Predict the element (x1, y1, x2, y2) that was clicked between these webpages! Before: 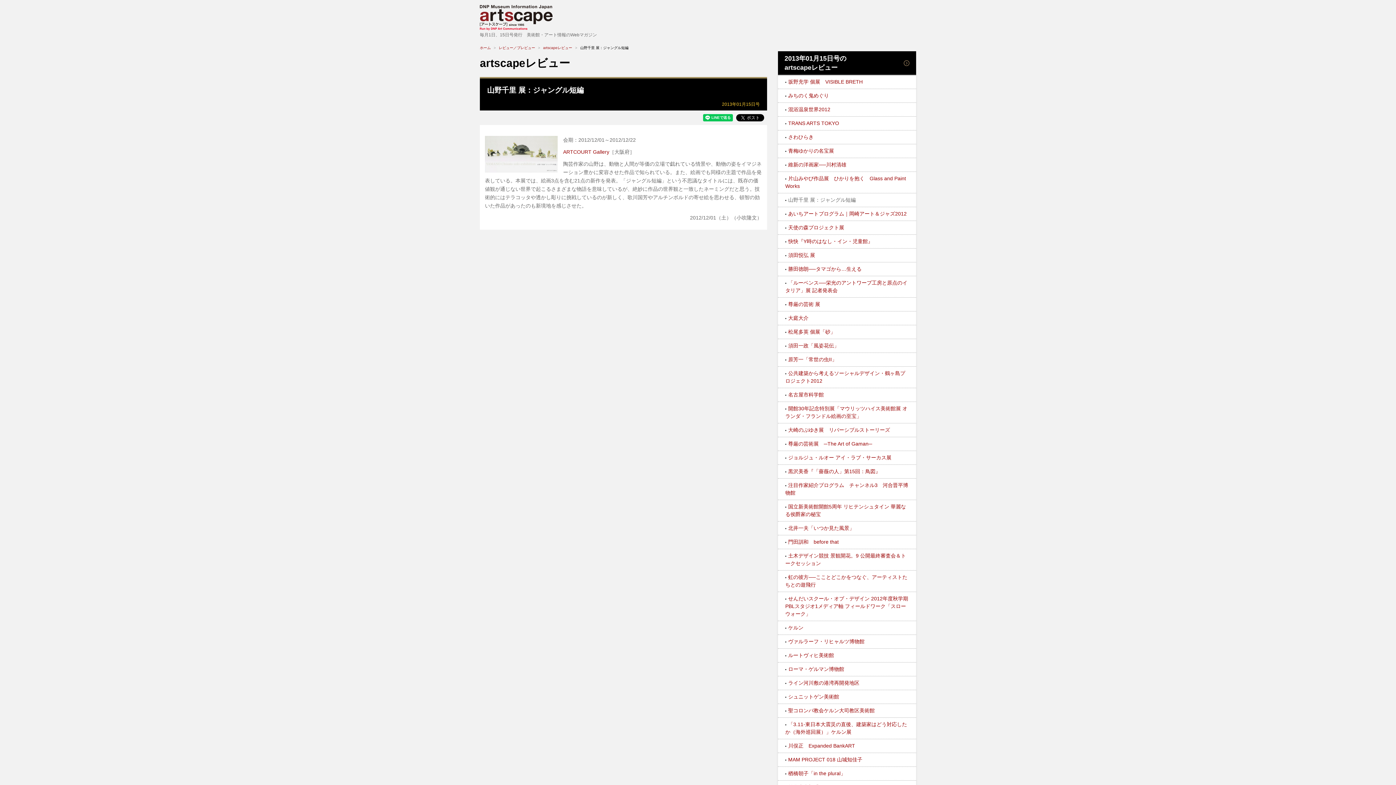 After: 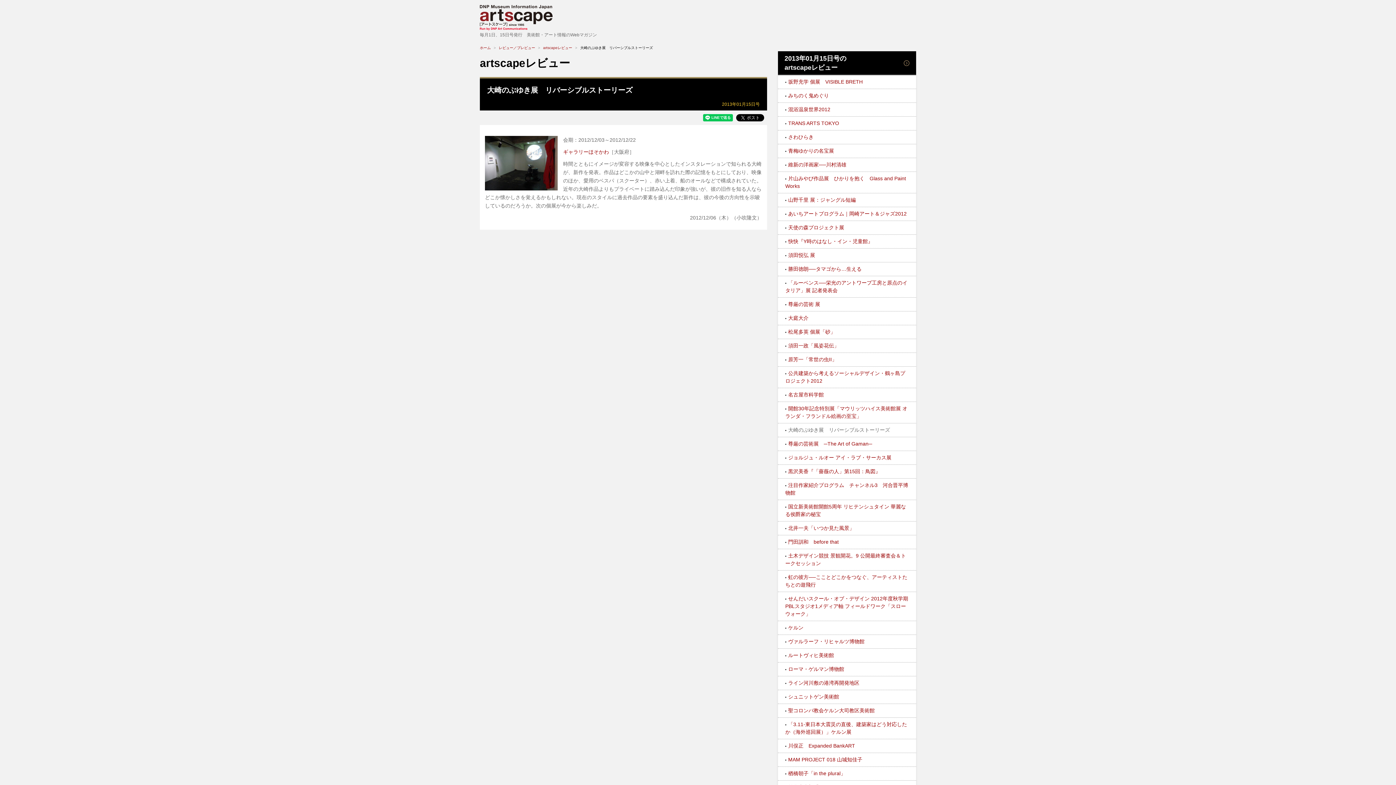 Action: bbox: (788, 427, 890, 433) label: 大崎のぶゆき展　リバーシブルストーリーズ